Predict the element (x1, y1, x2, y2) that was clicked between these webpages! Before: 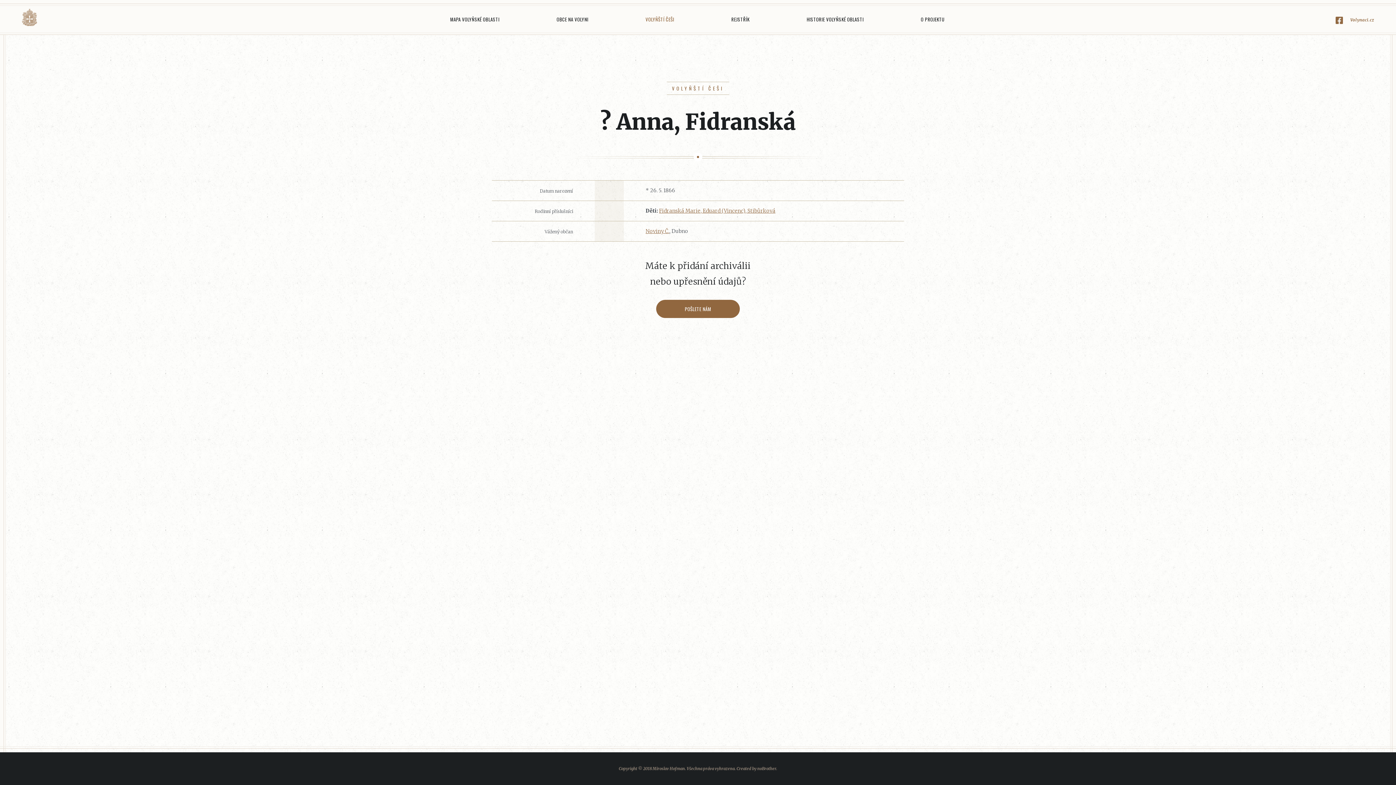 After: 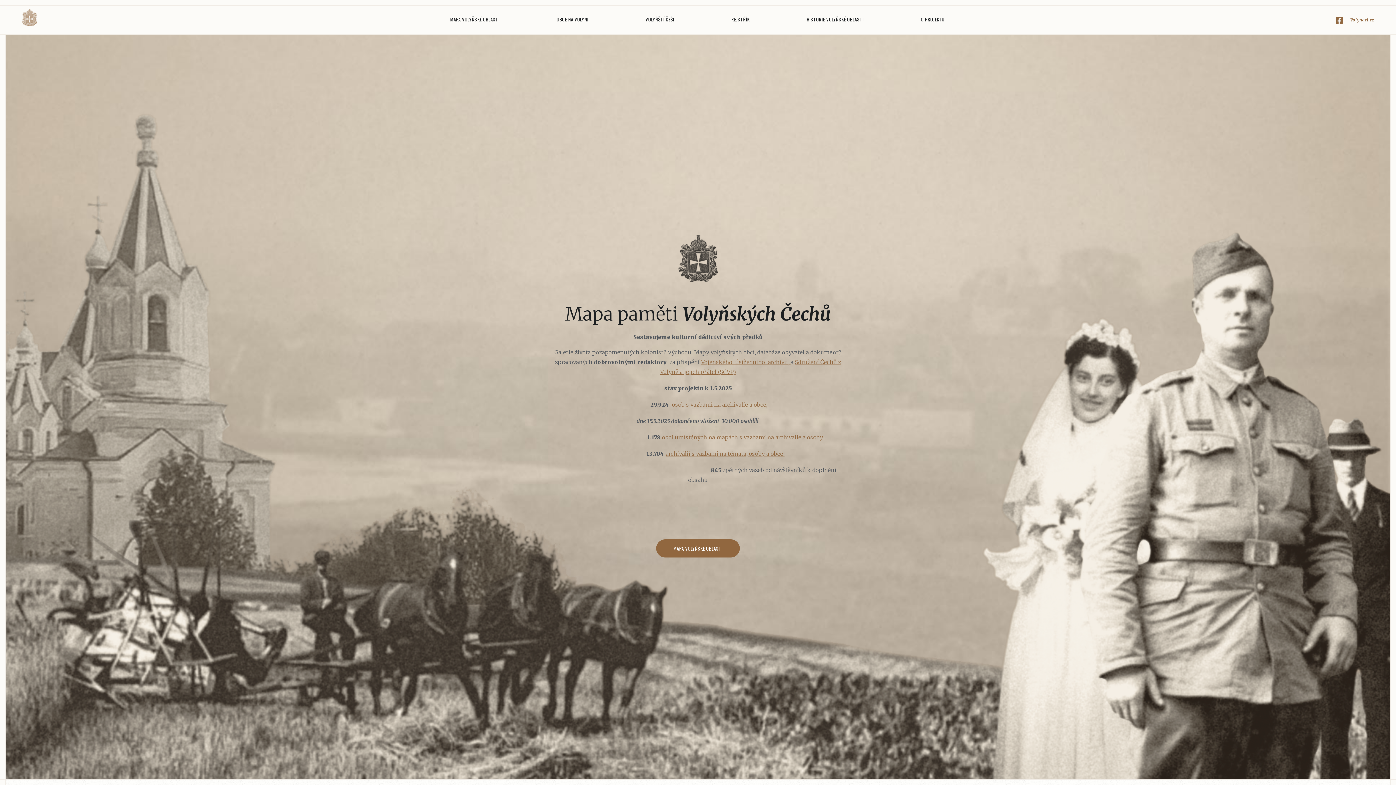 Action: label: VOLYŇÁCI.CZ bbox: (21, 8, 37, 26)